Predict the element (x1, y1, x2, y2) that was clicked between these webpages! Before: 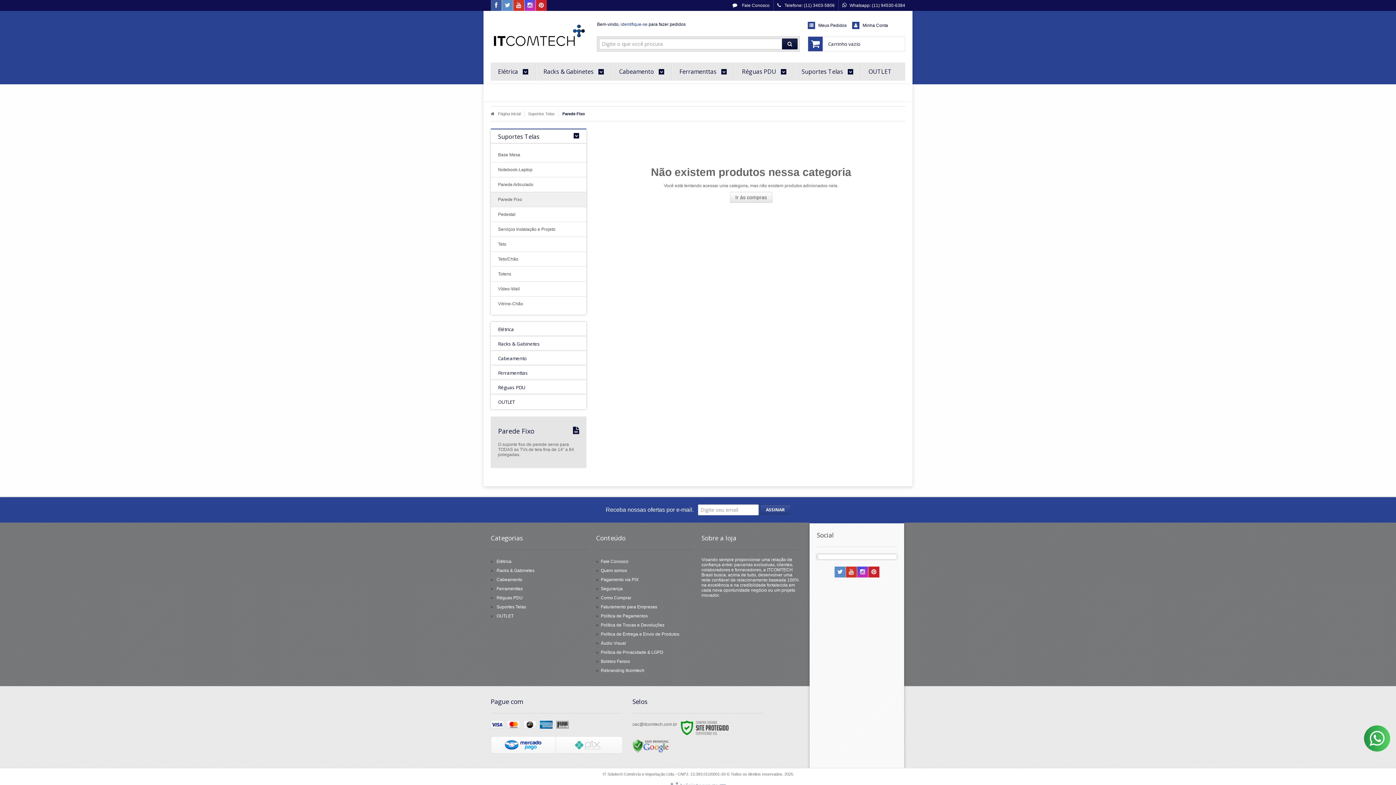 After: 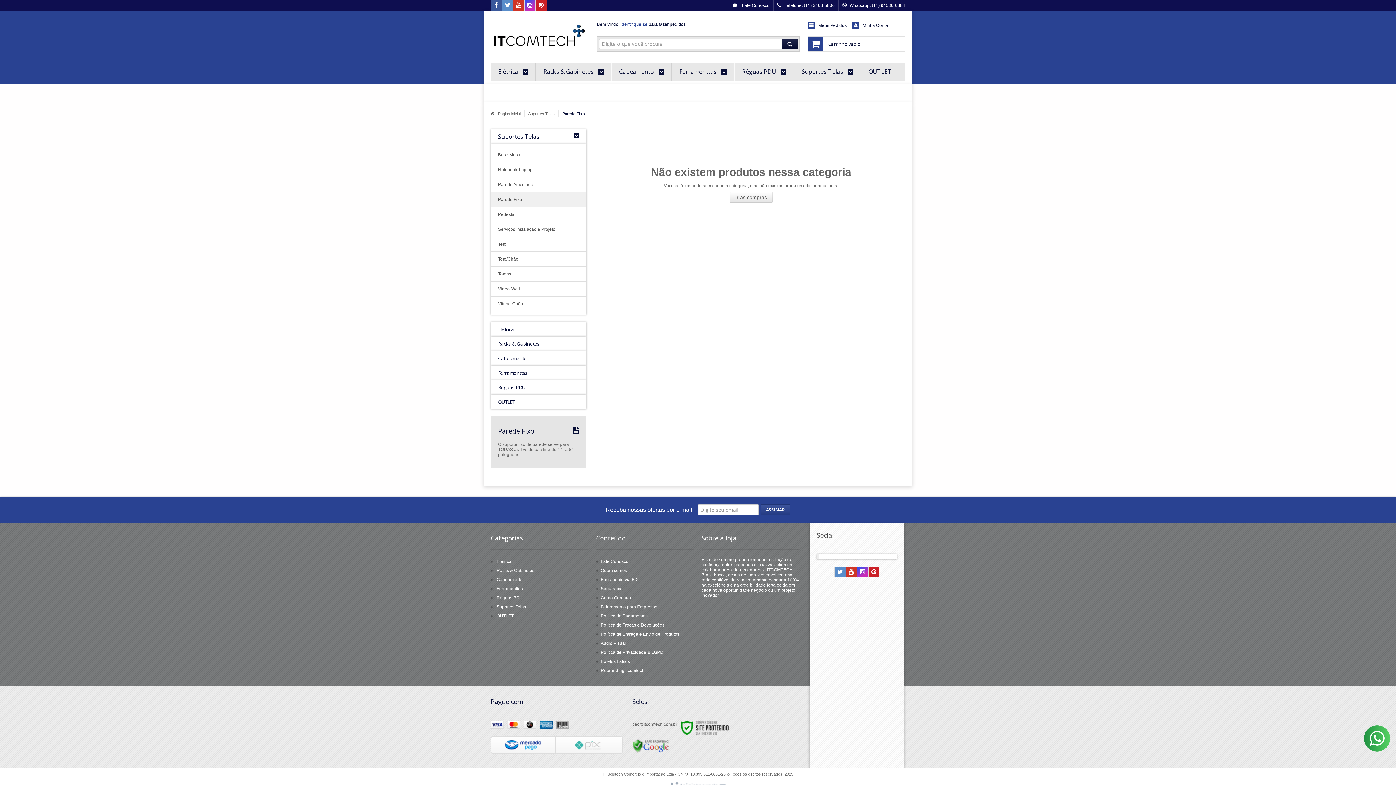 Action: label: Siga nos no Instagram bbox: (524, 3, 535, 8)